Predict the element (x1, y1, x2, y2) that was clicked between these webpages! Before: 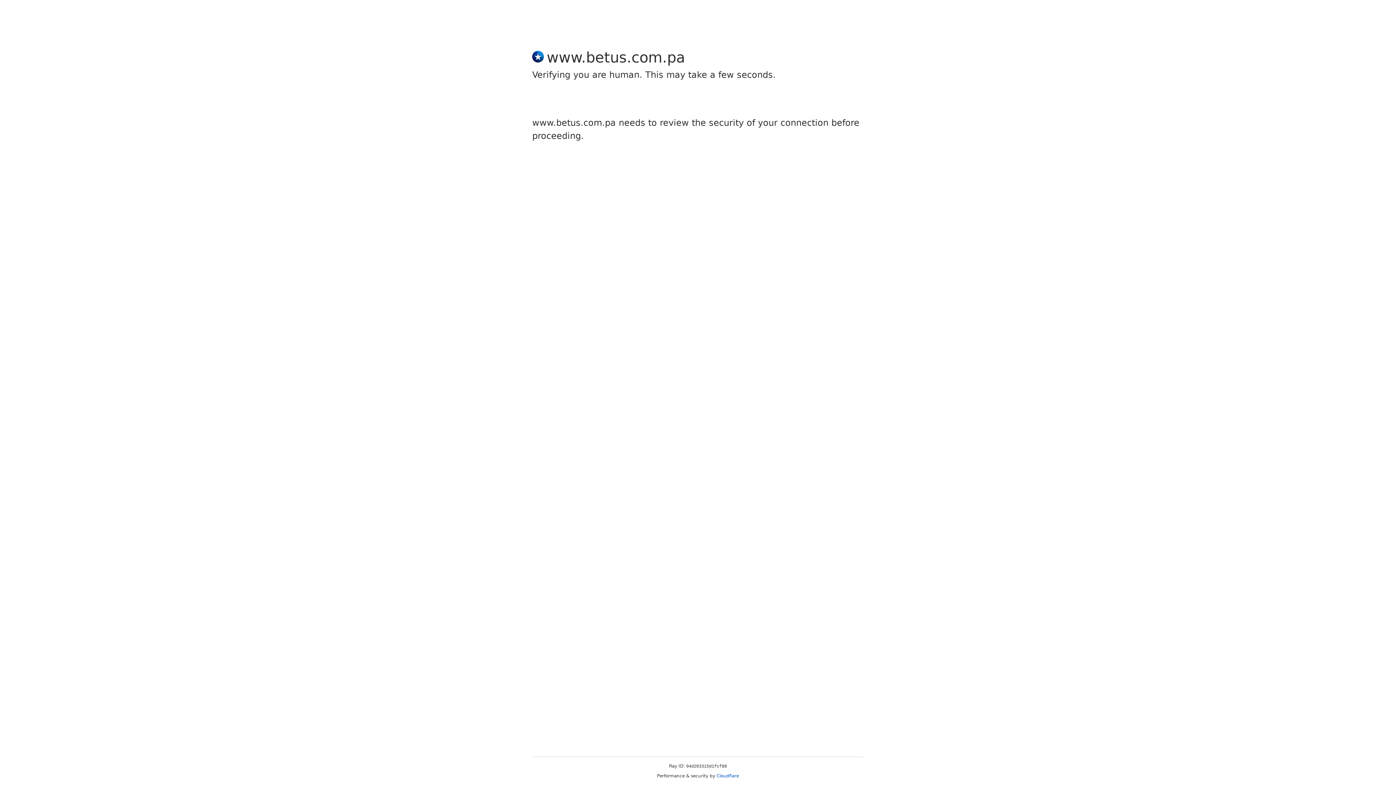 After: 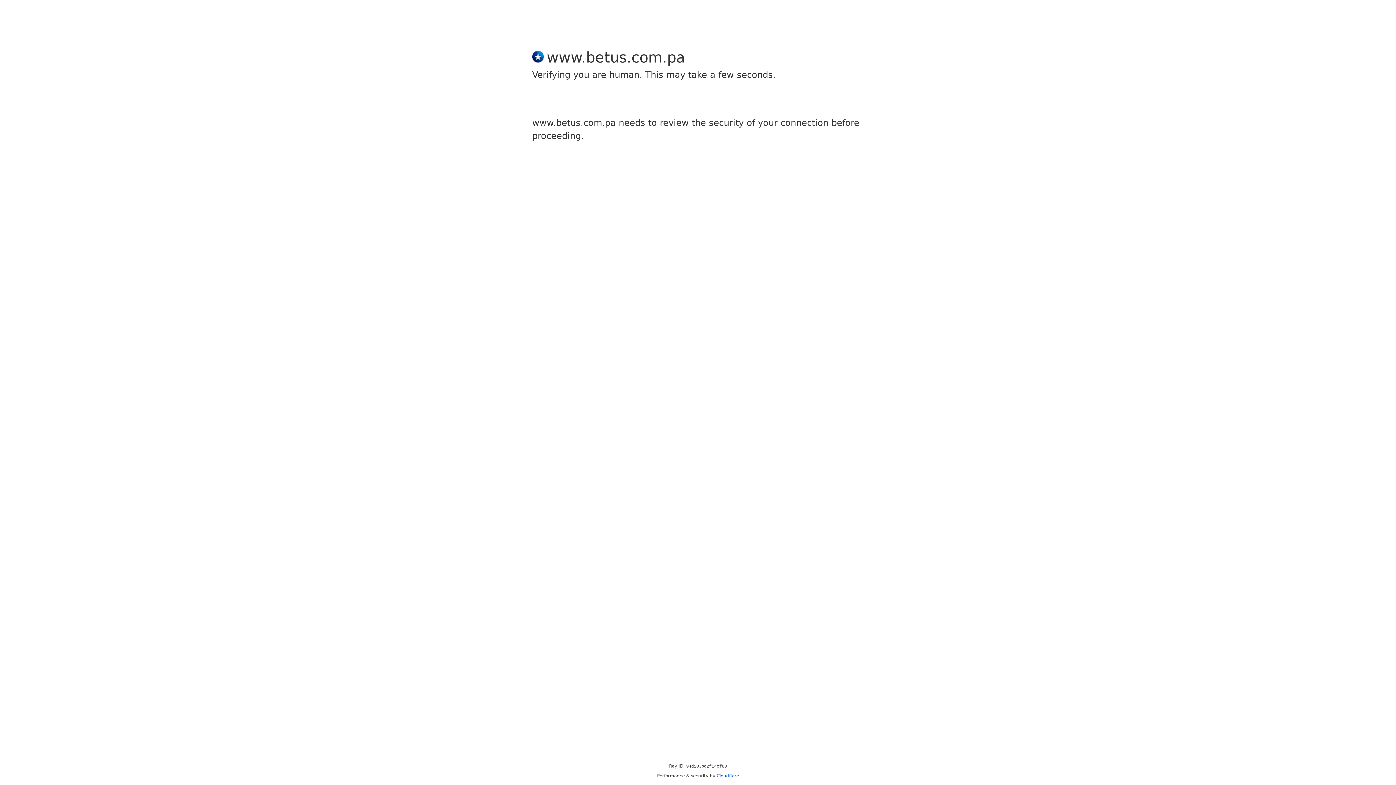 Action: bbox: (716, 773, 739, 778) label: Cloudflare